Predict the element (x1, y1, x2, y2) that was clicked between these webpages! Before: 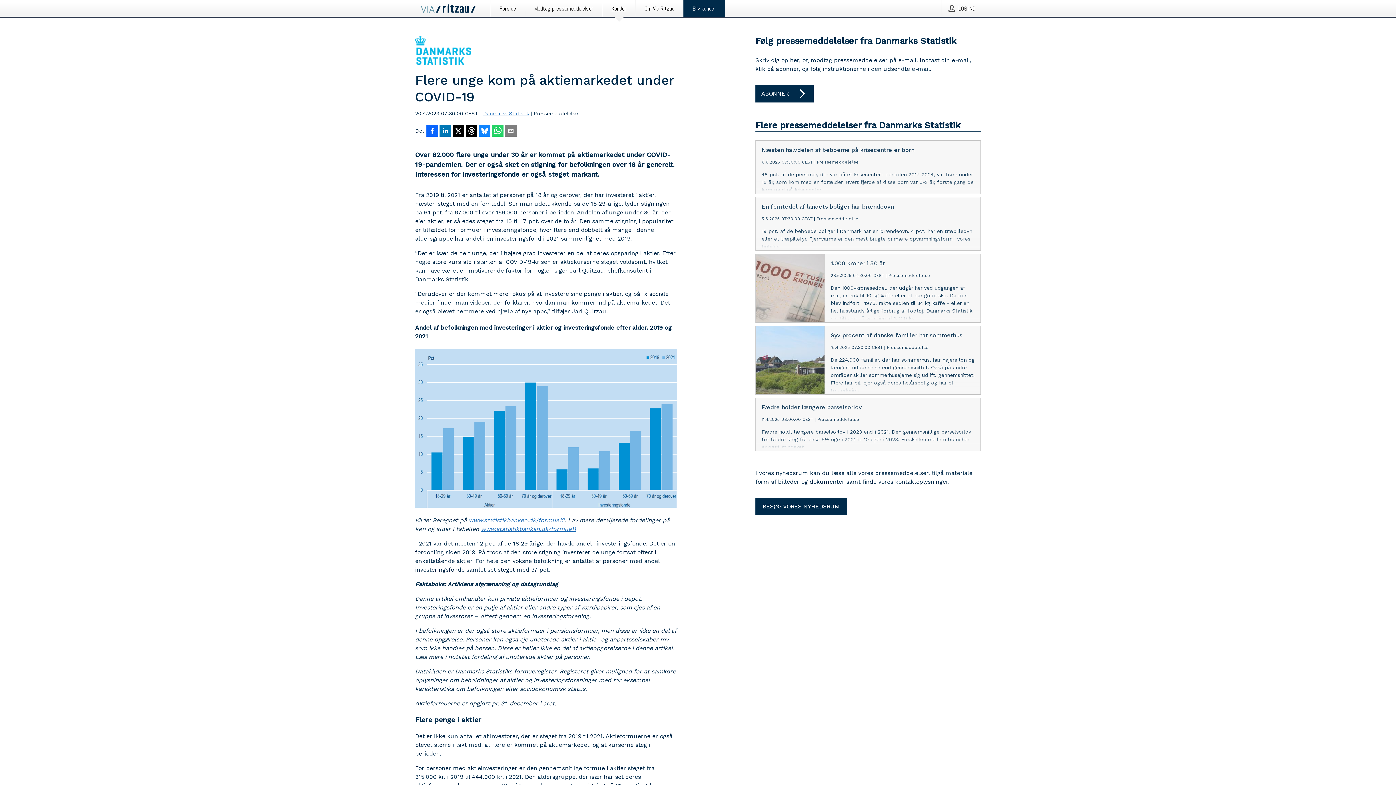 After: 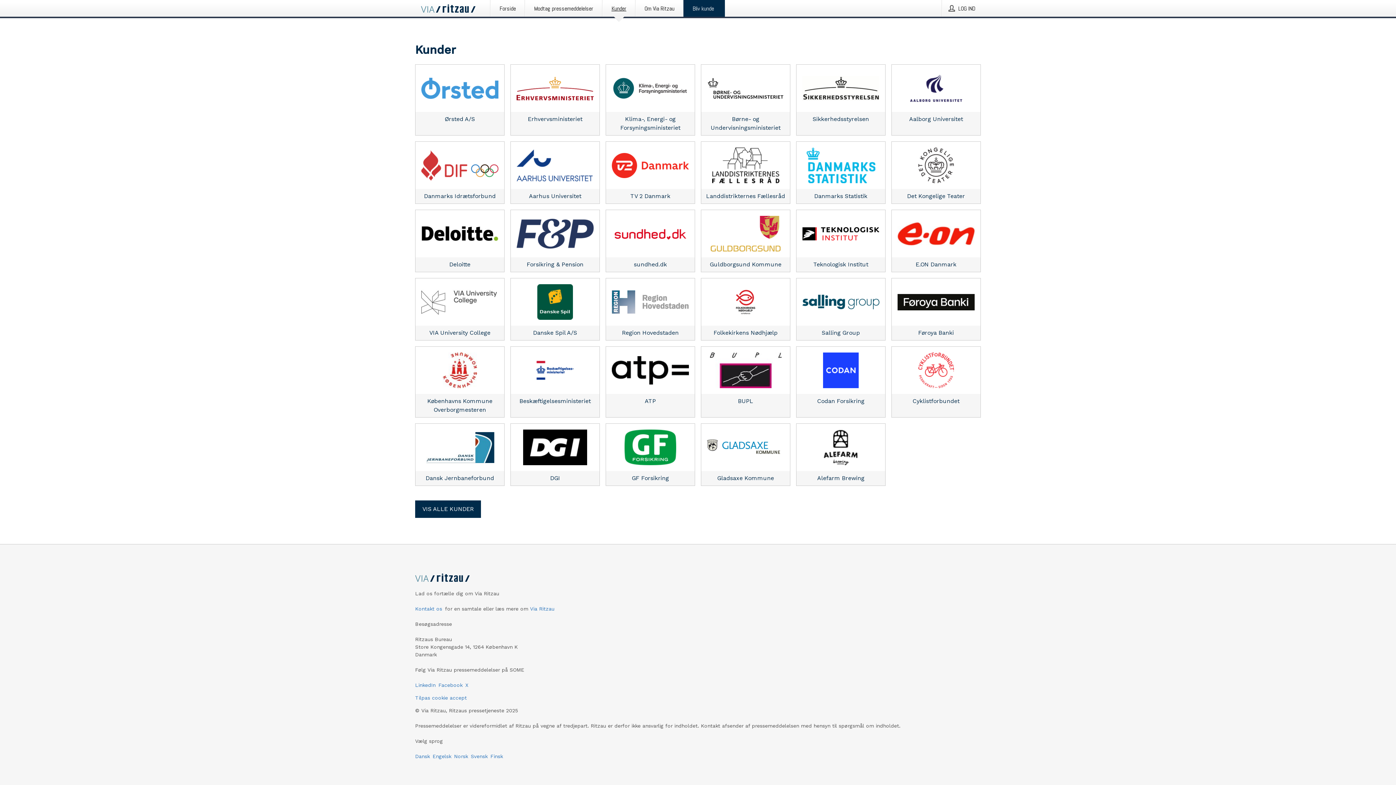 Action: bbox: (602, 0, 635, 16) label: Kunder